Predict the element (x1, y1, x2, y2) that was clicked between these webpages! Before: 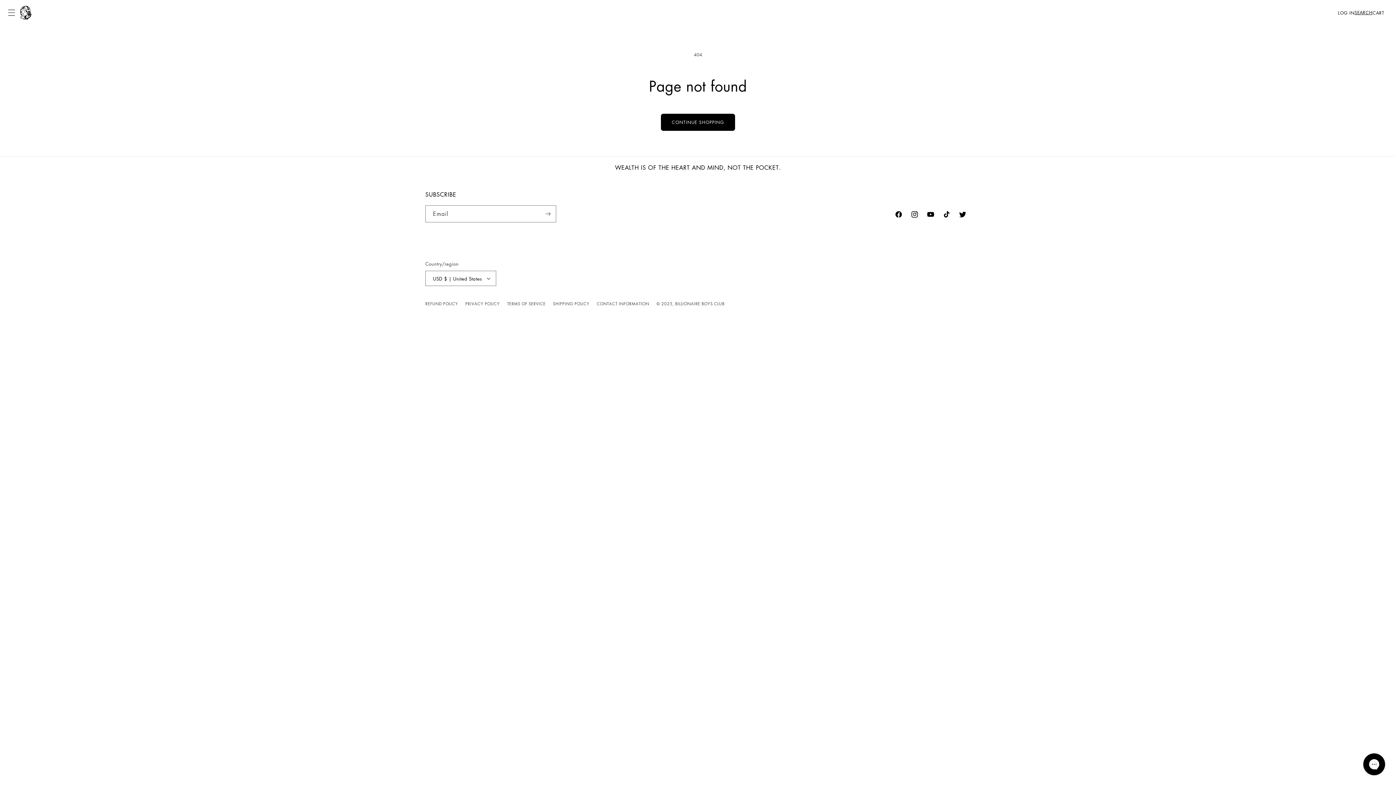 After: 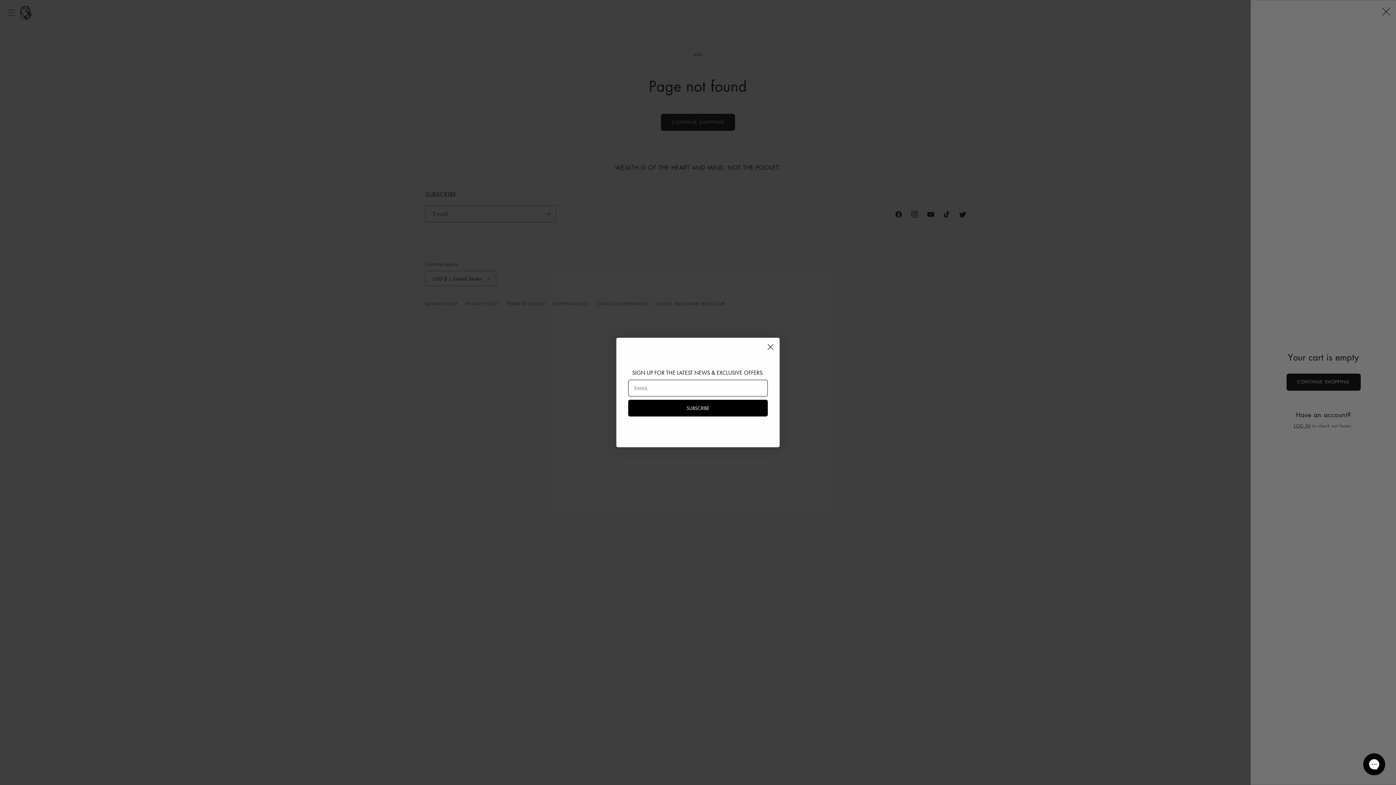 Action: label: CART bbox: (1372, 8, 1384, 17)